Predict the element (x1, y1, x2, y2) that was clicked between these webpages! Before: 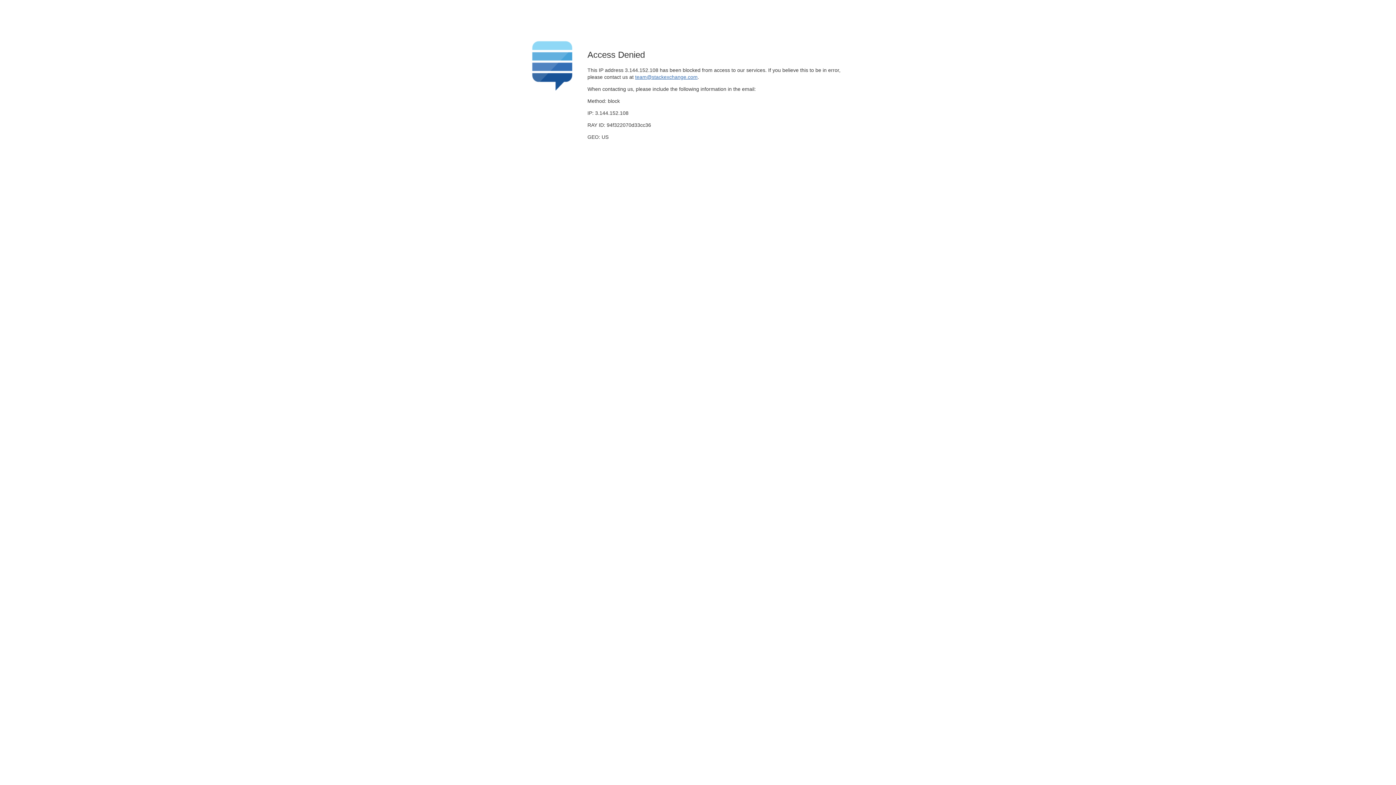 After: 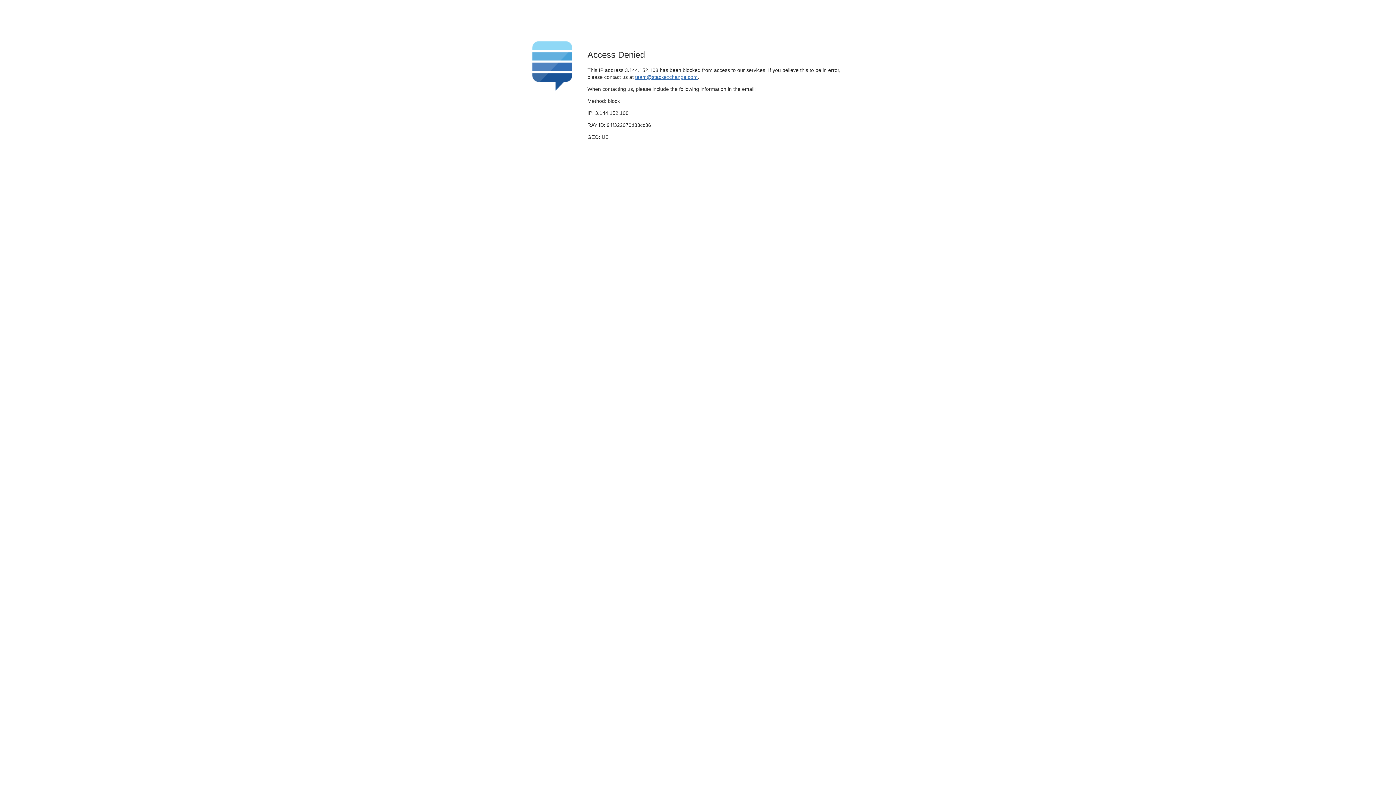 Action: label: team@stackexchange.com bbox: (635, 74, 697, 79)